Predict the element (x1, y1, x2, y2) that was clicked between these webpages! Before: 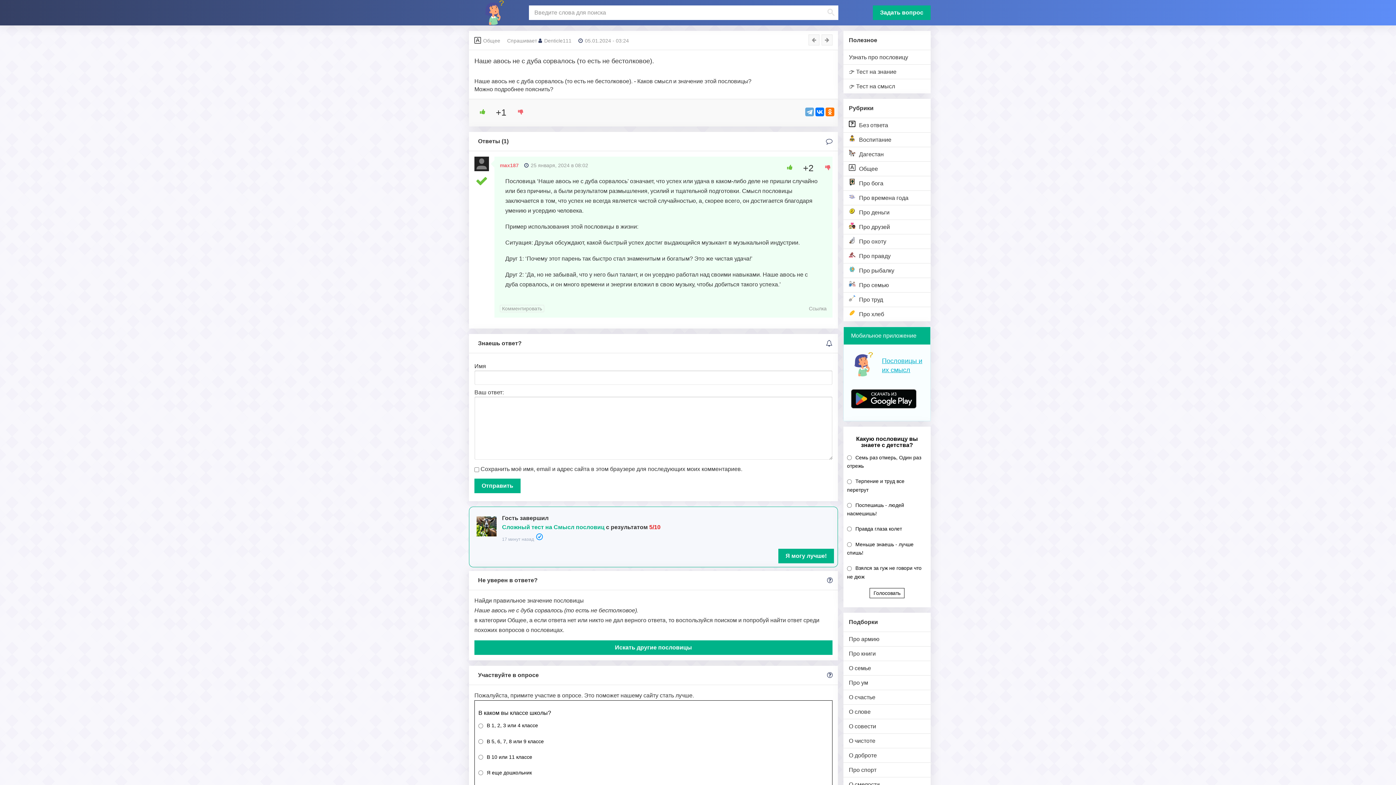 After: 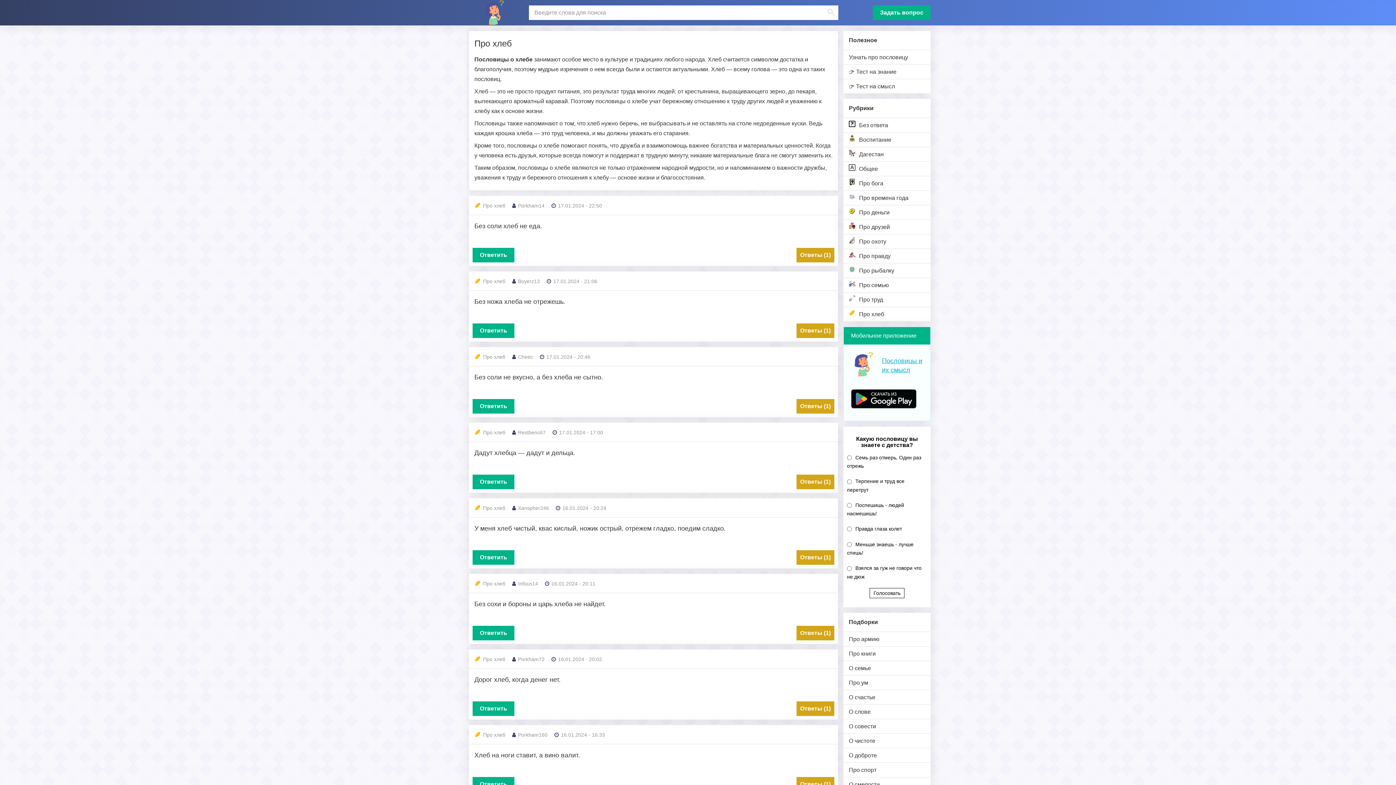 Action: label: Про хлеб bbox: (843, 306, 930, 321)